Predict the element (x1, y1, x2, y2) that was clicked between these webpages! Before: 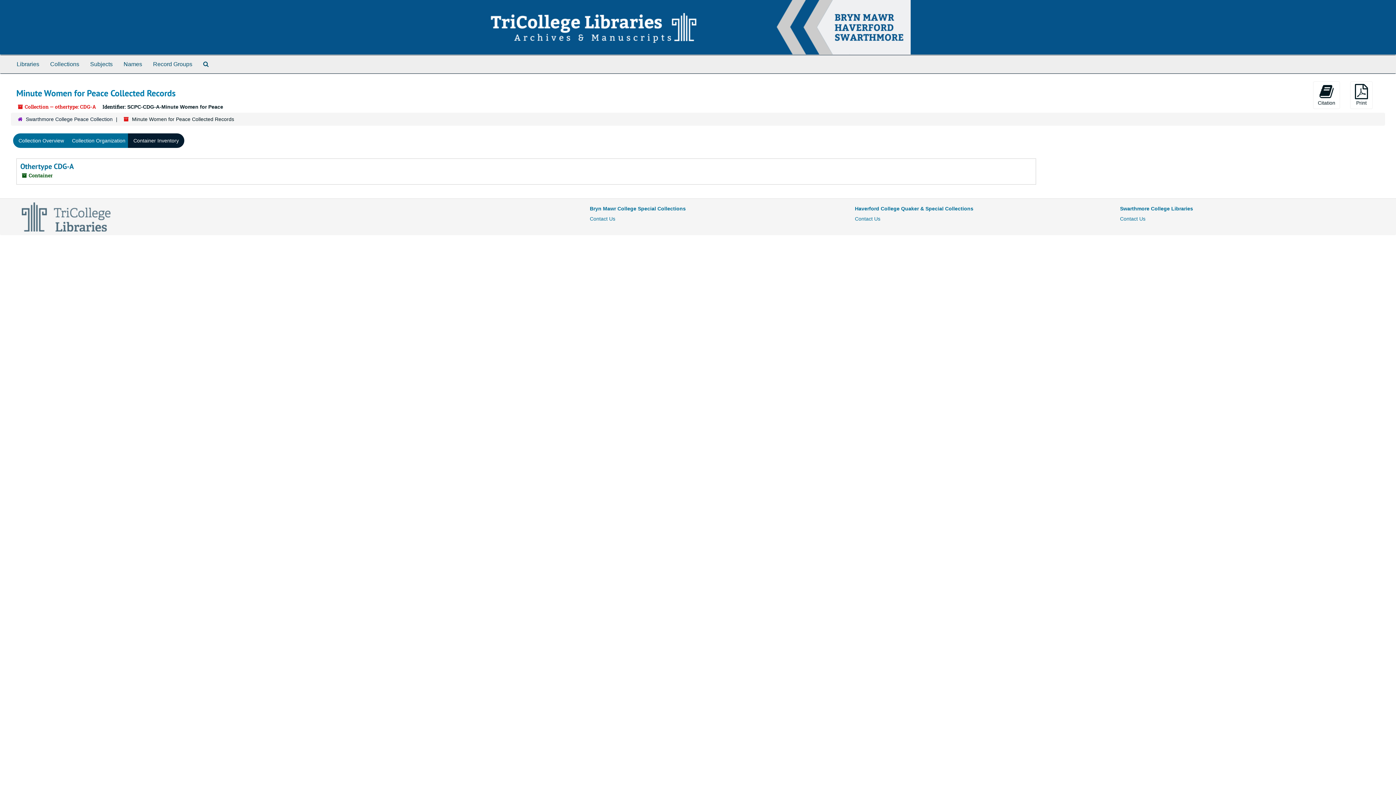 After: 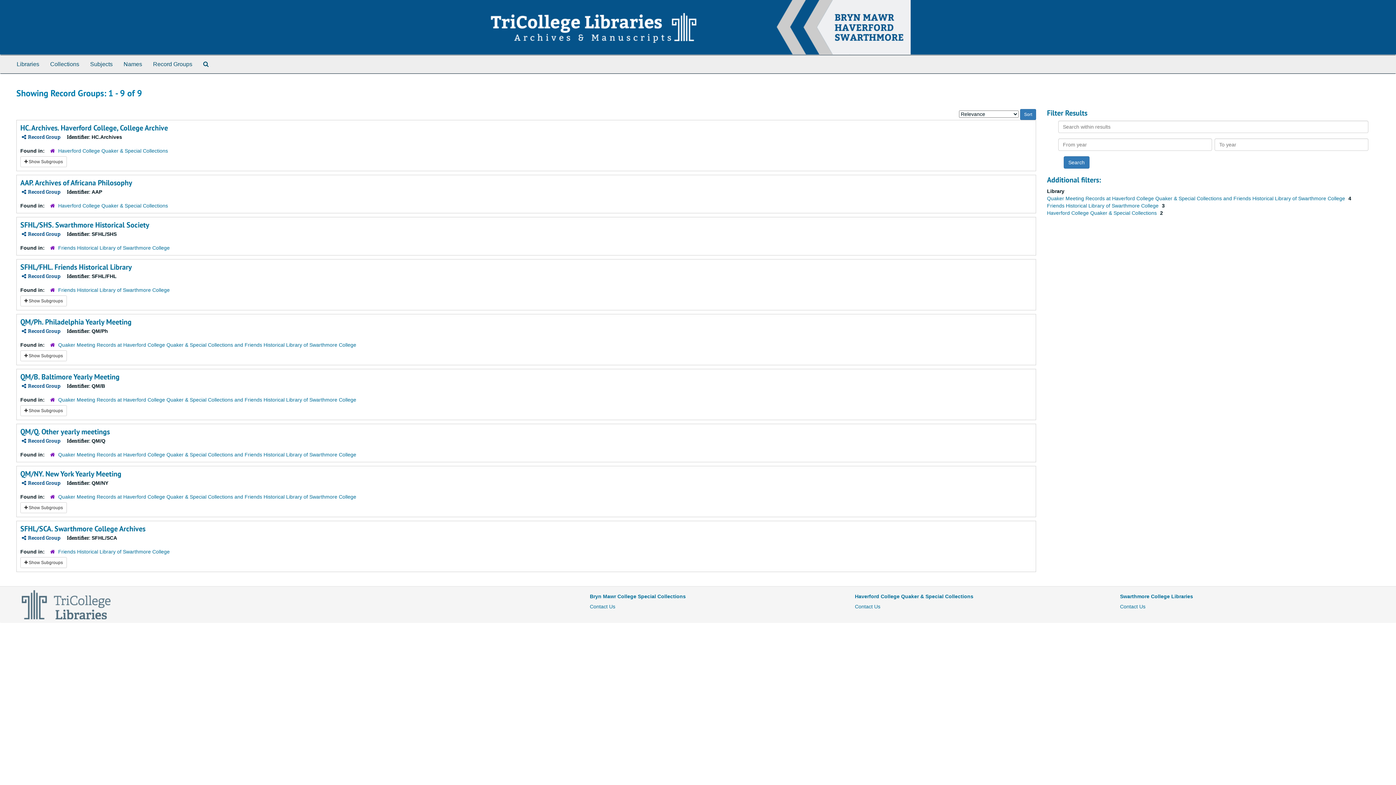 Action: bbox: (147, 55, 197, 73) label: Record Groups